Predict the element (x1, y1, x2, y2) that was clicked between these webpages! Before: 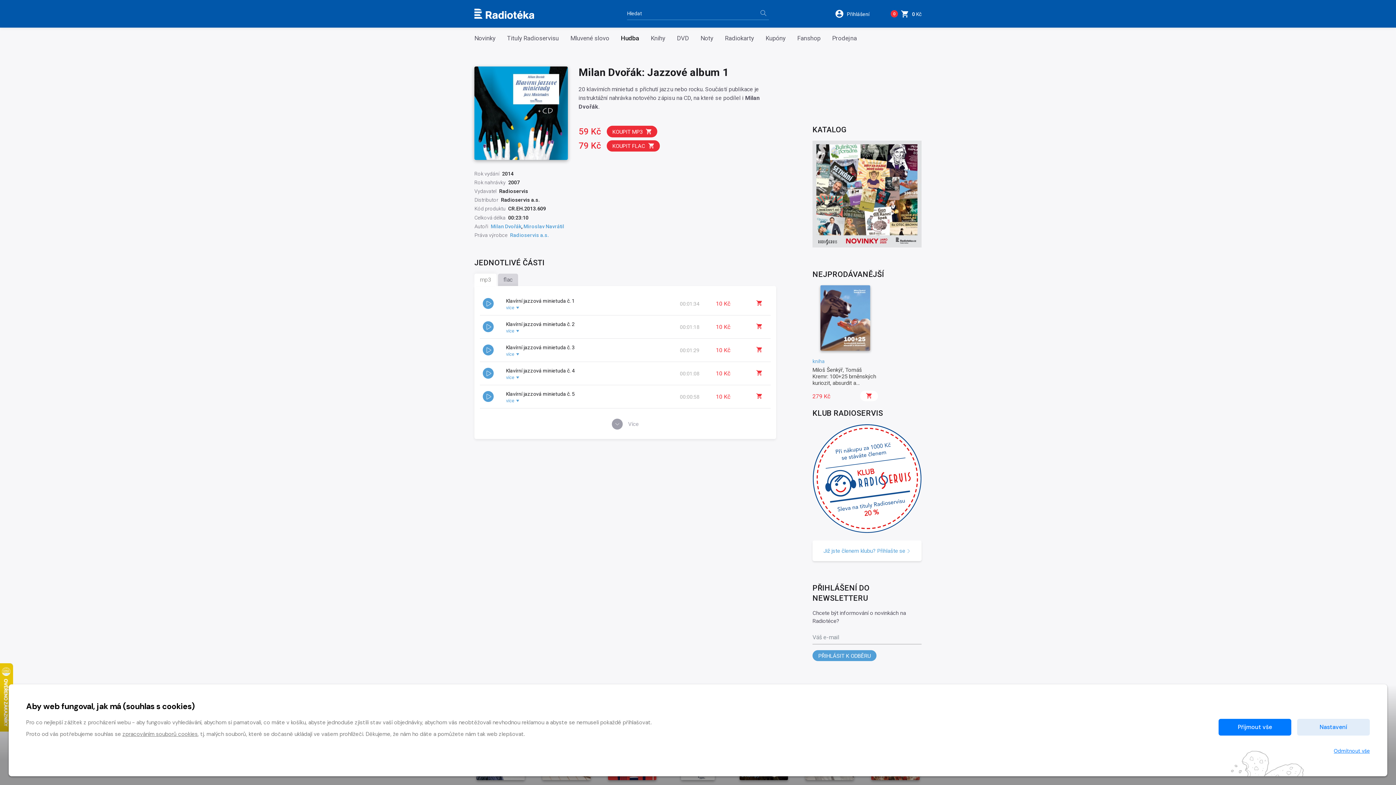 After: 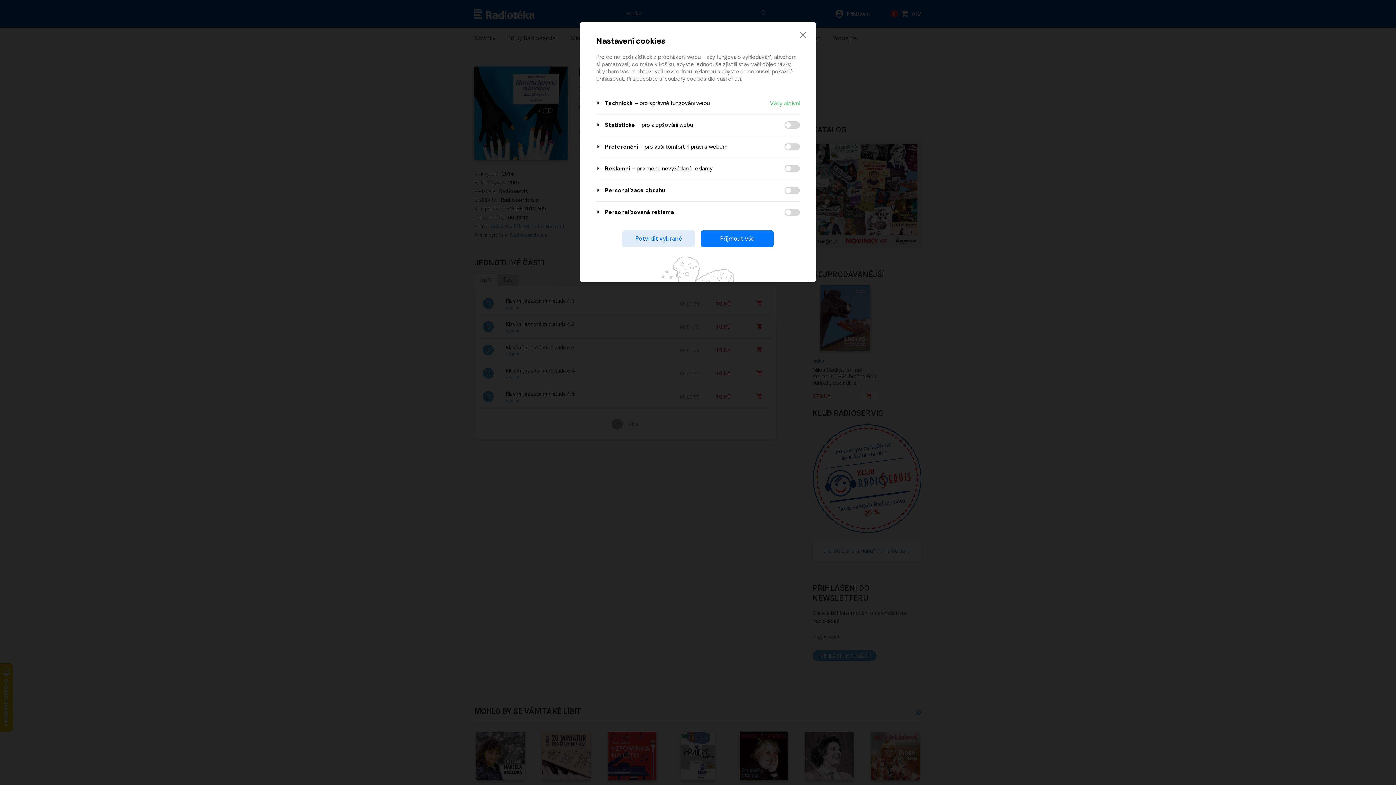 Action: label: Nastavení bbox: (1297, 719, 1370, 736)